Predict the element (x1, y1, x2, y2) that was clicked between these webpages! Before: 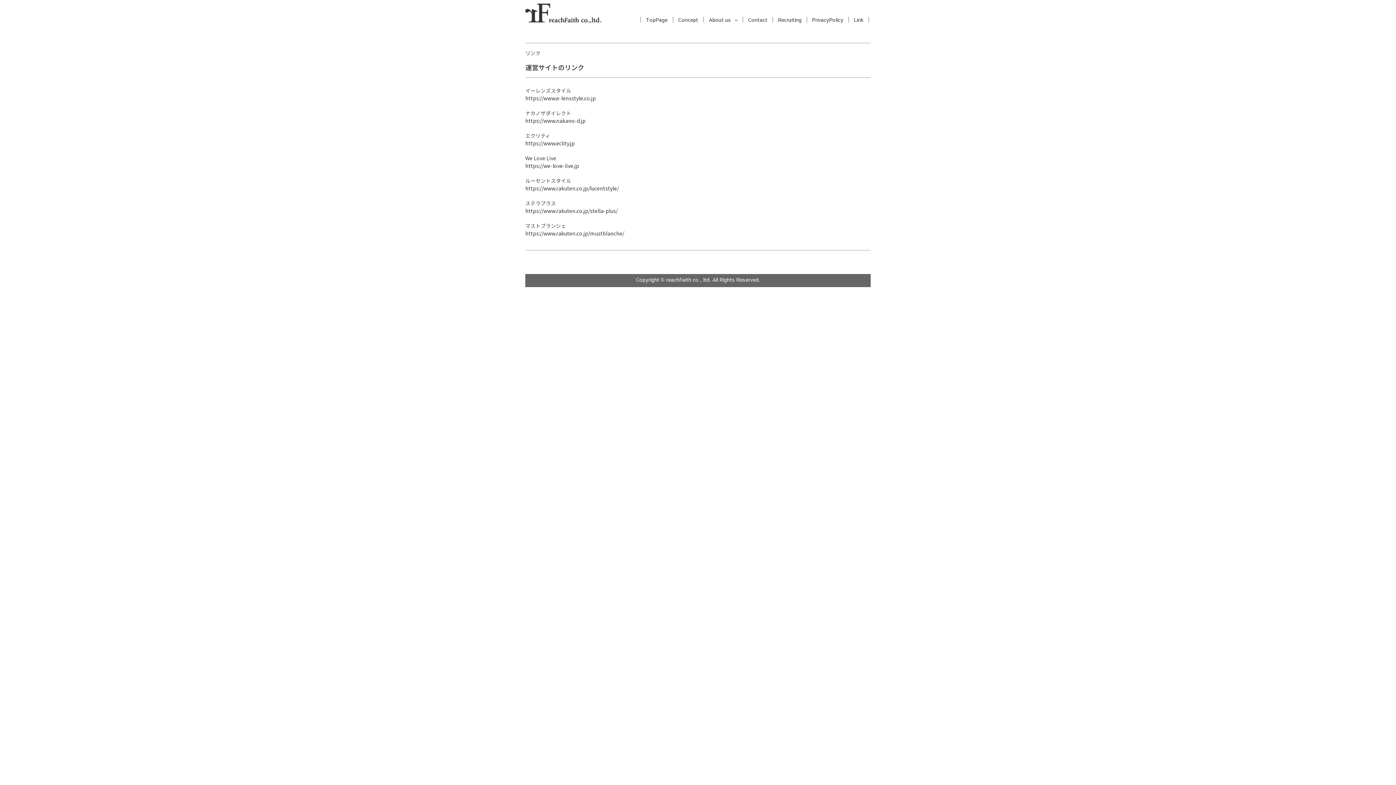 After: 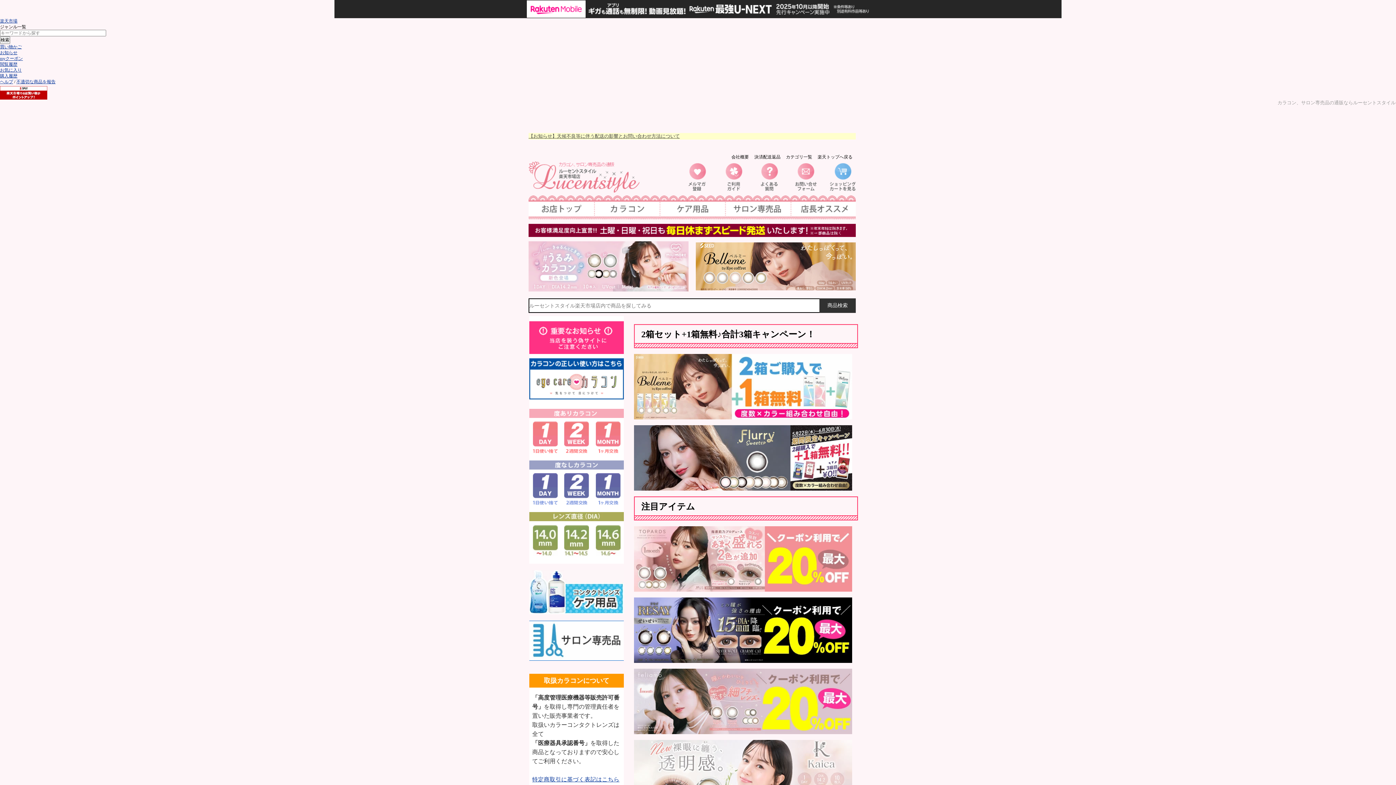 Action: bbox: (525, 184, 618, 191) label: https://www.rakuten.co.jp/lucentstyle/